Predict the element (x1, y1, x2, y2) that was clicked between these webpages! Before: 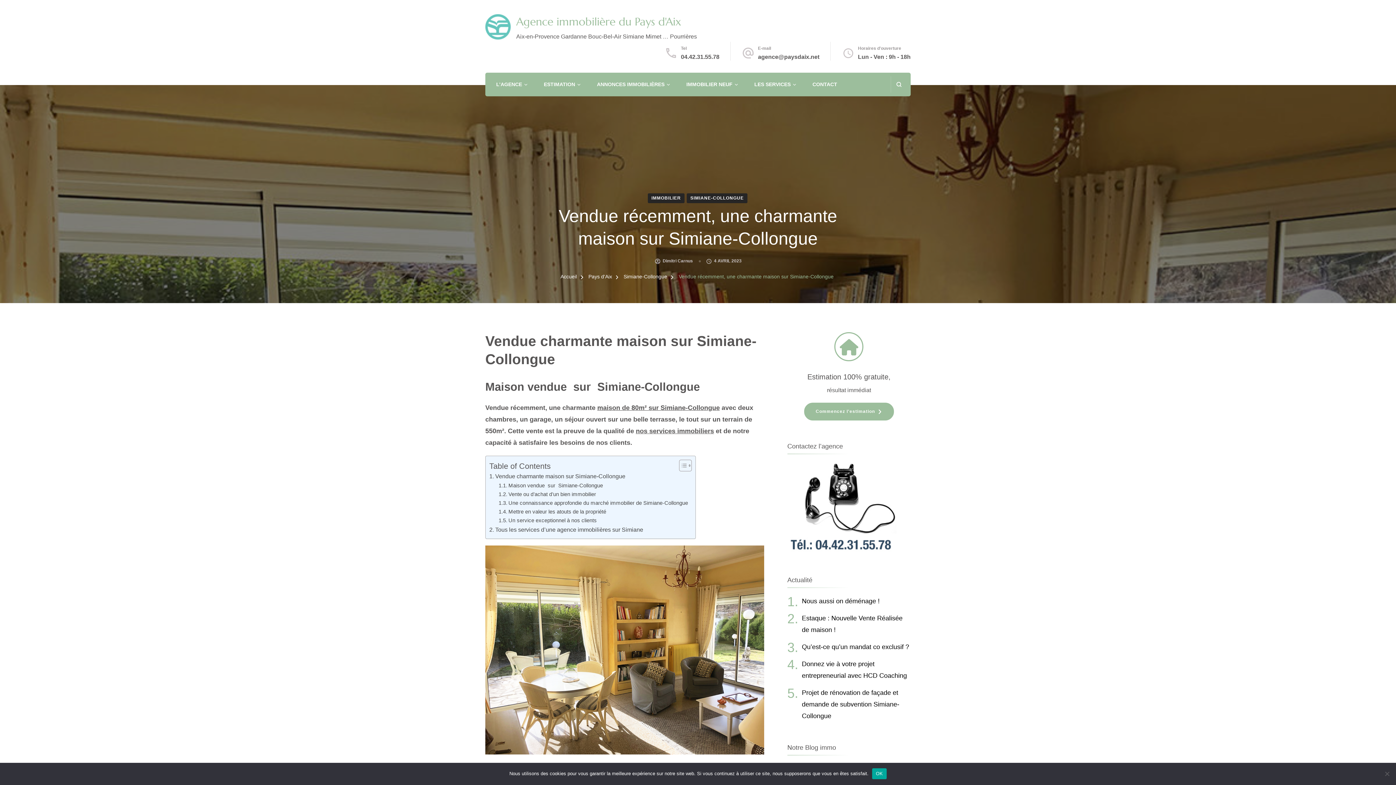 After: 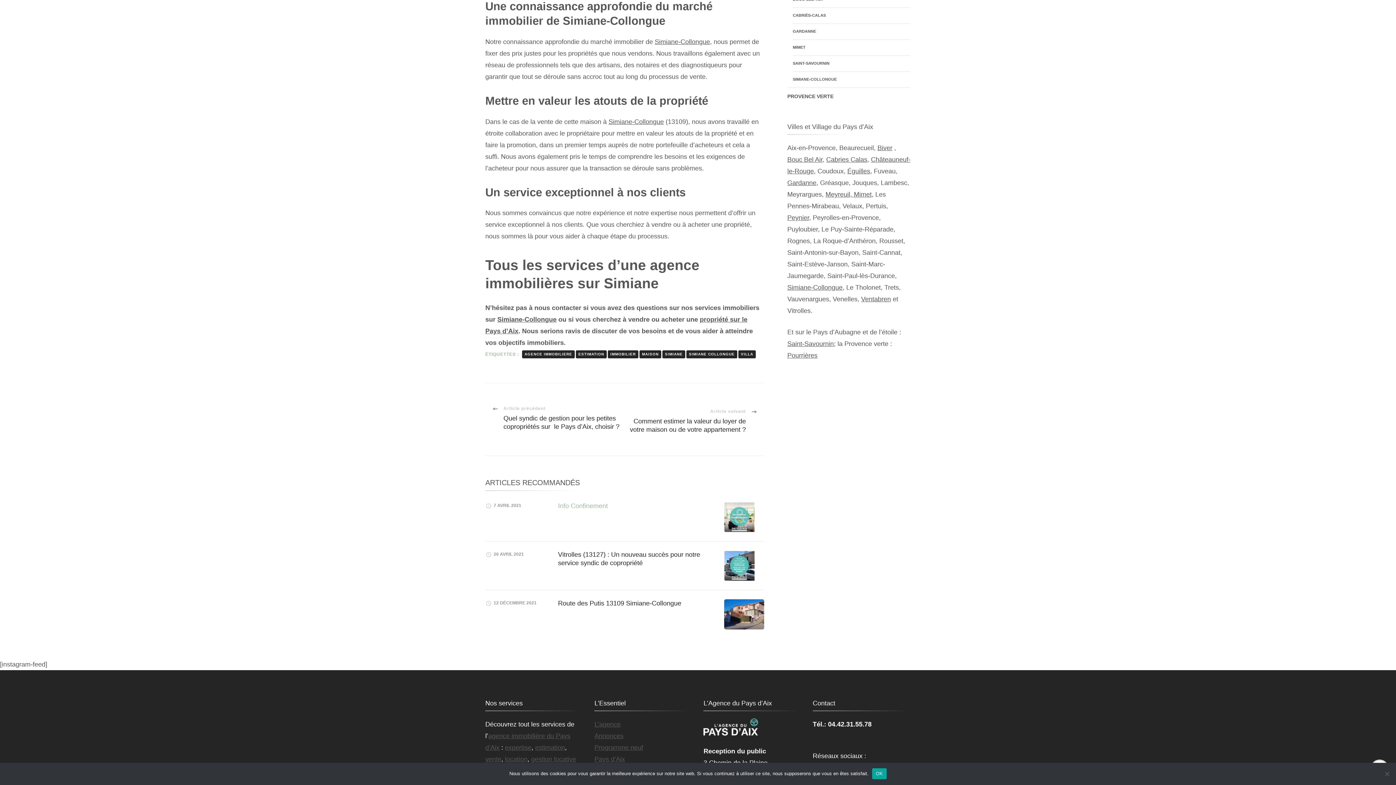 Action: bbox: (498, 499, 688, 507) label: Une connaissance approfondie du marché immobilier de Simiane-Collongue